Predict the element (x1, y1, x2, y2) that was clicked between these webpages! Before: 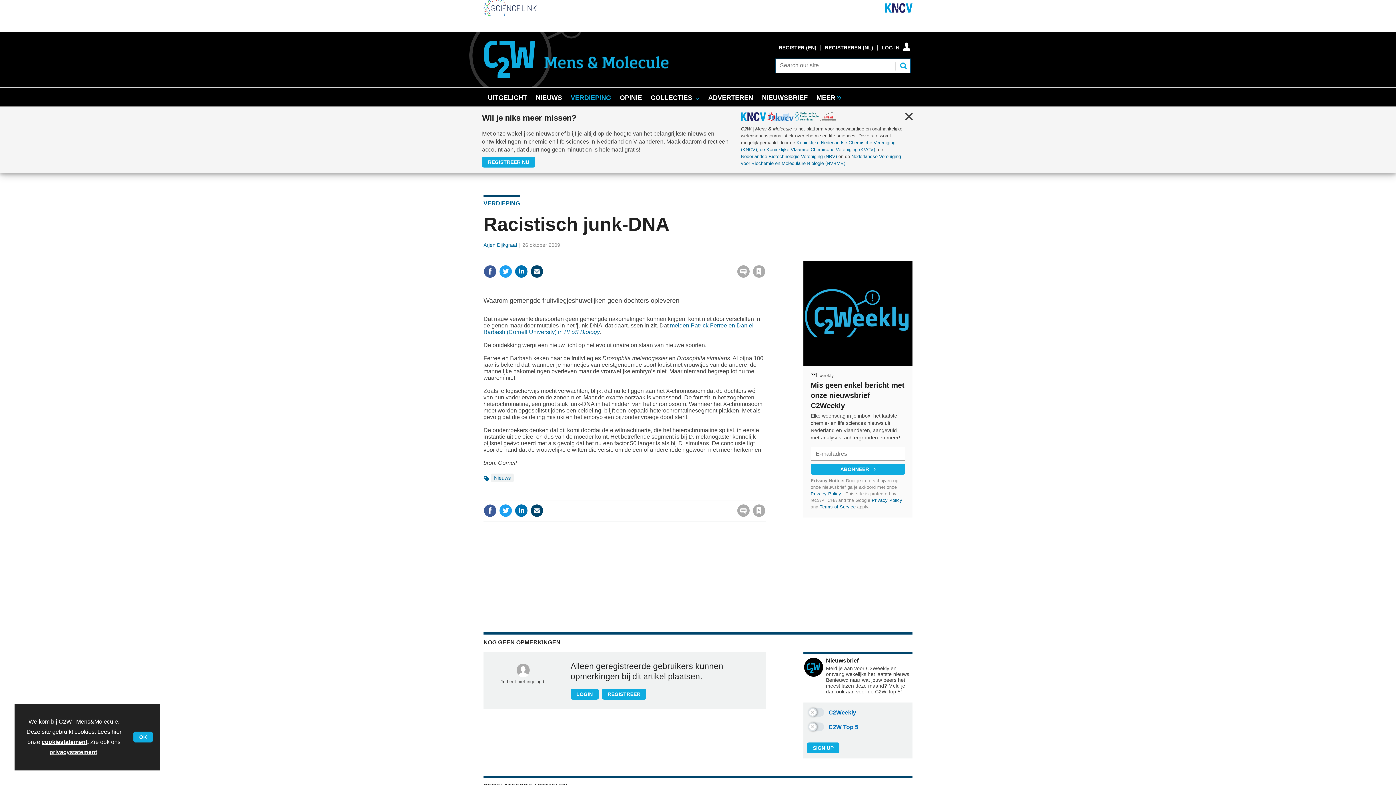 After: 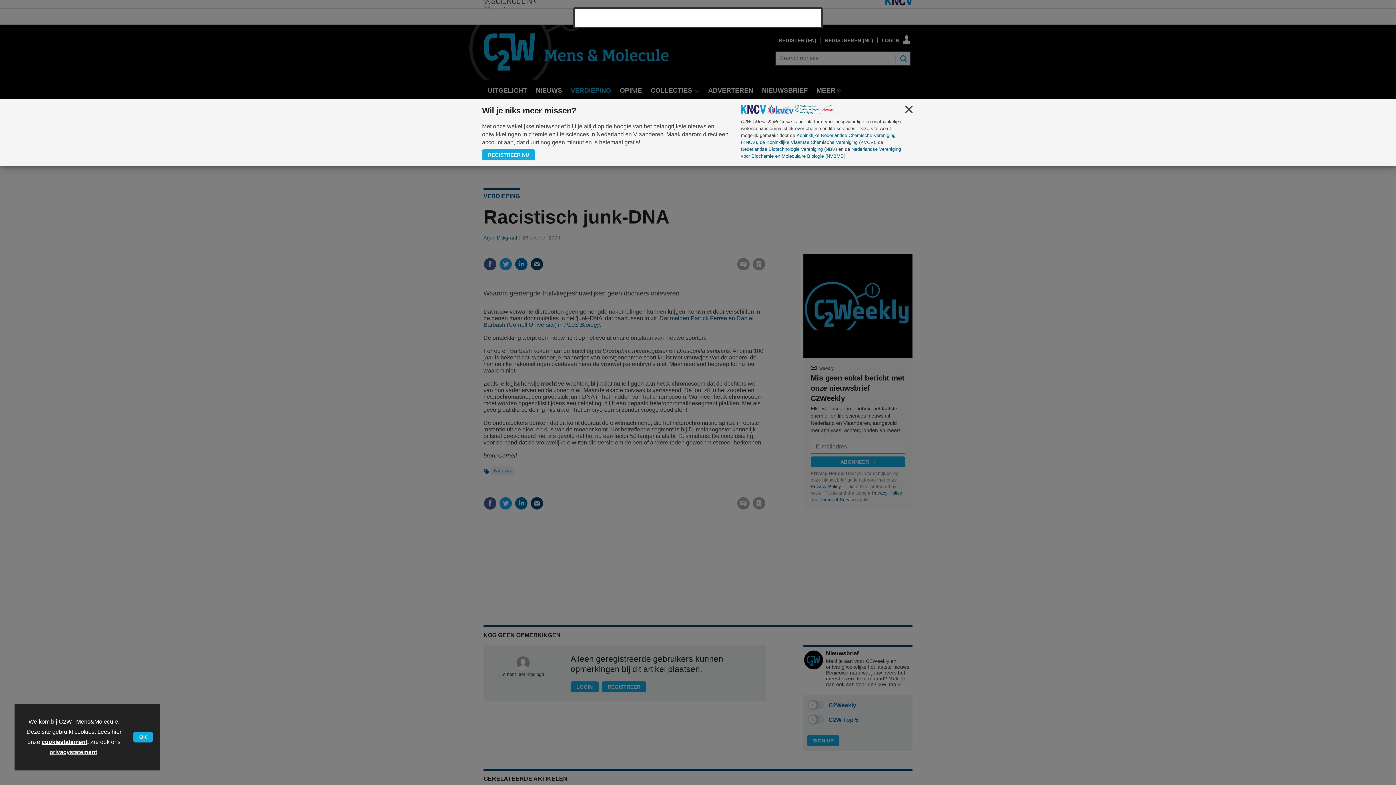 Action: label: Sign in bbox: (663, 186, 678, 192)